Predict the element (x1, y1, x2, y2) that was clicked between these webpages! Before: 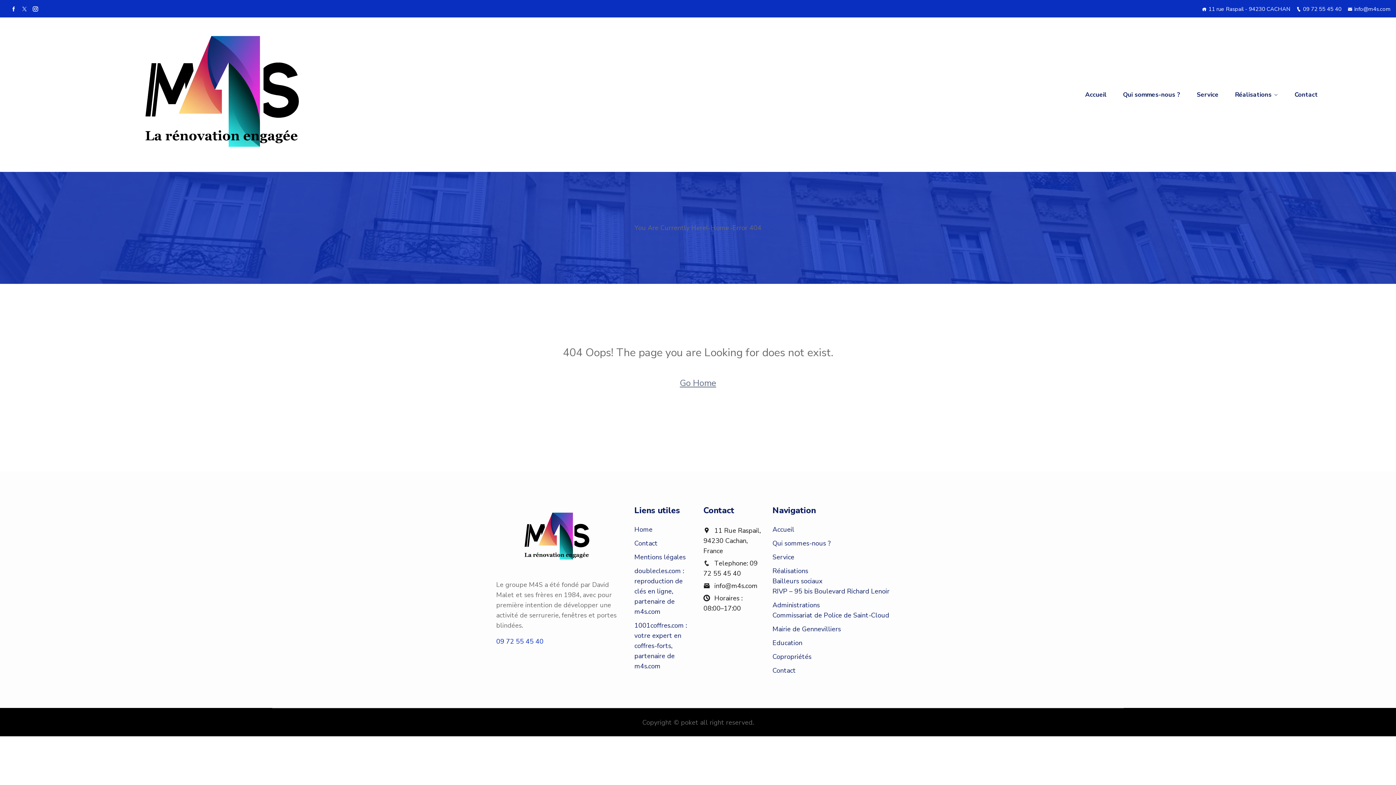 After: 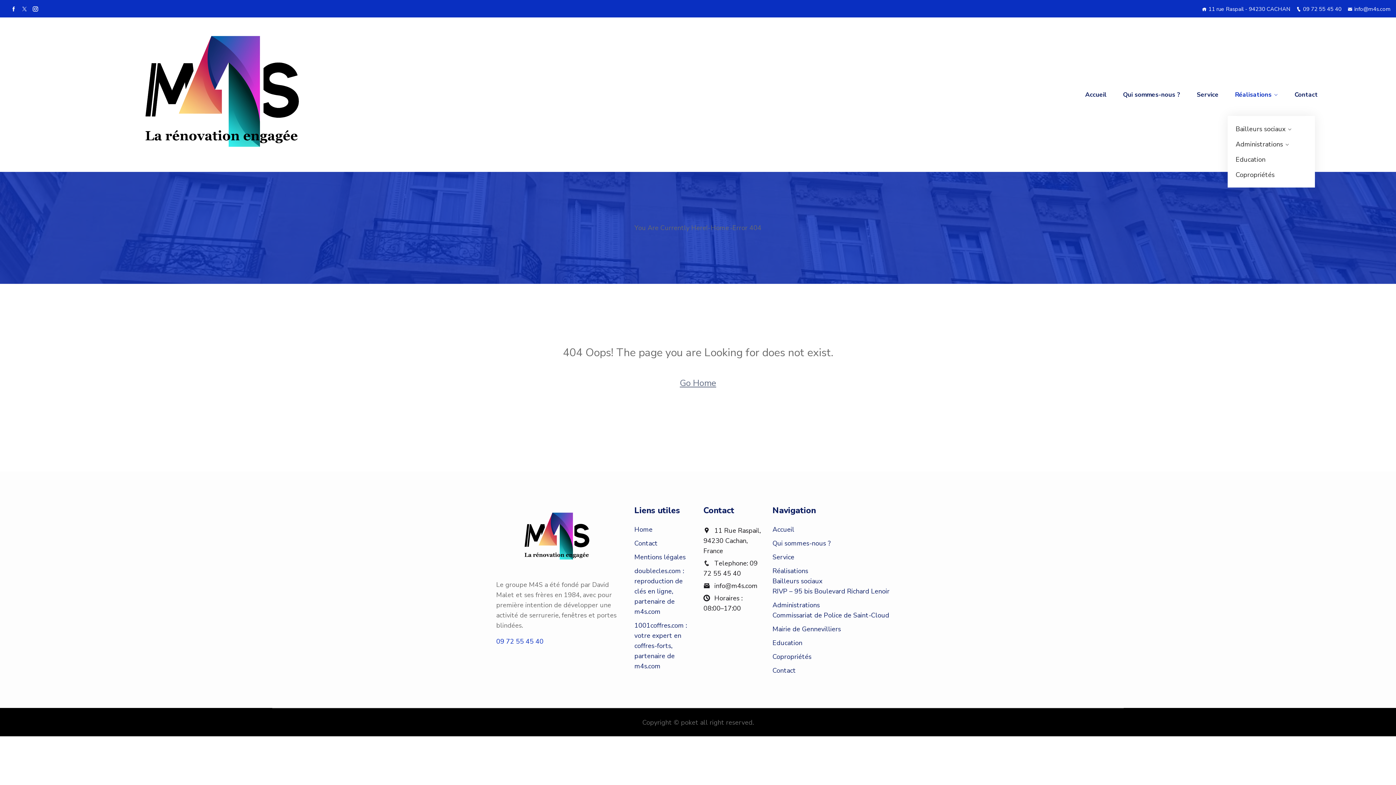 Action: bbox: (1235, 89, 1278, 99) label: Réalisations